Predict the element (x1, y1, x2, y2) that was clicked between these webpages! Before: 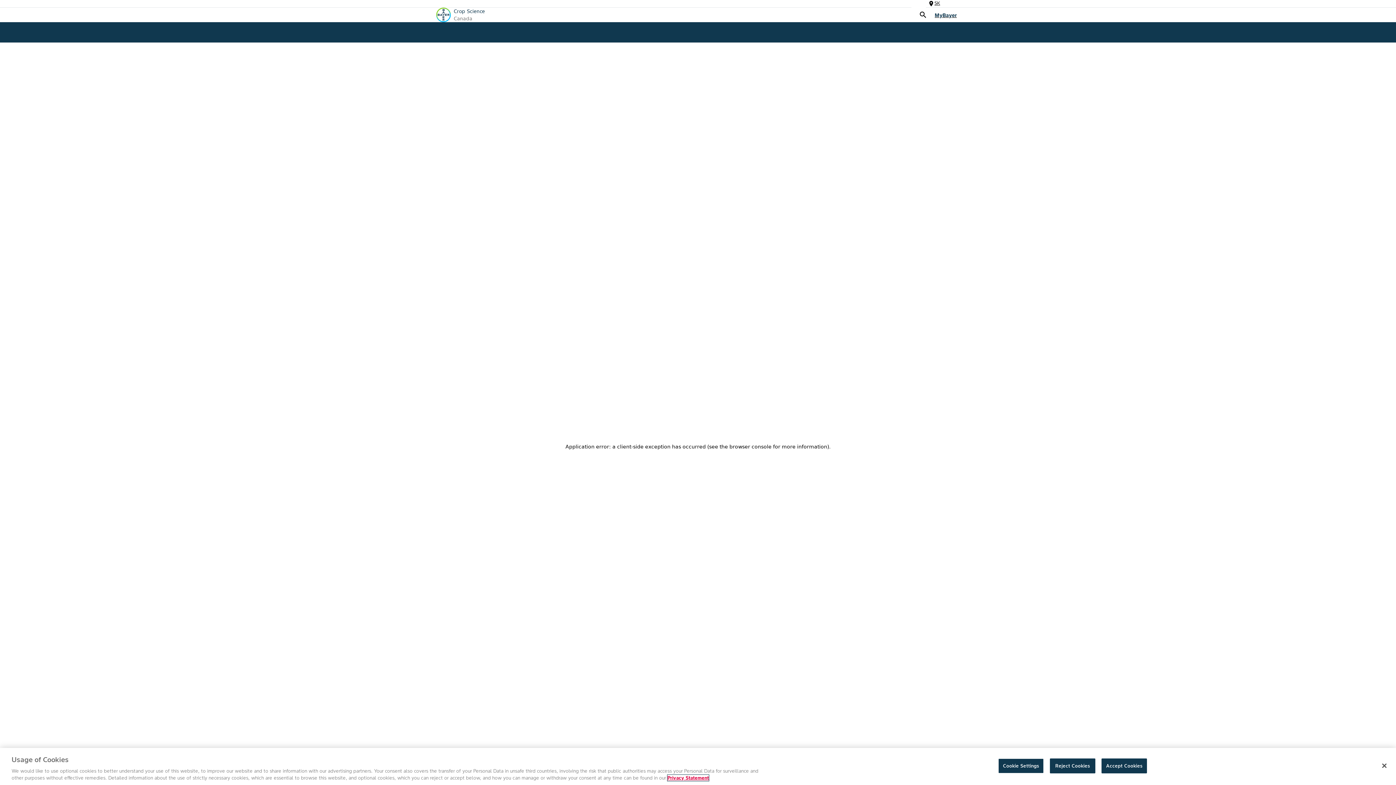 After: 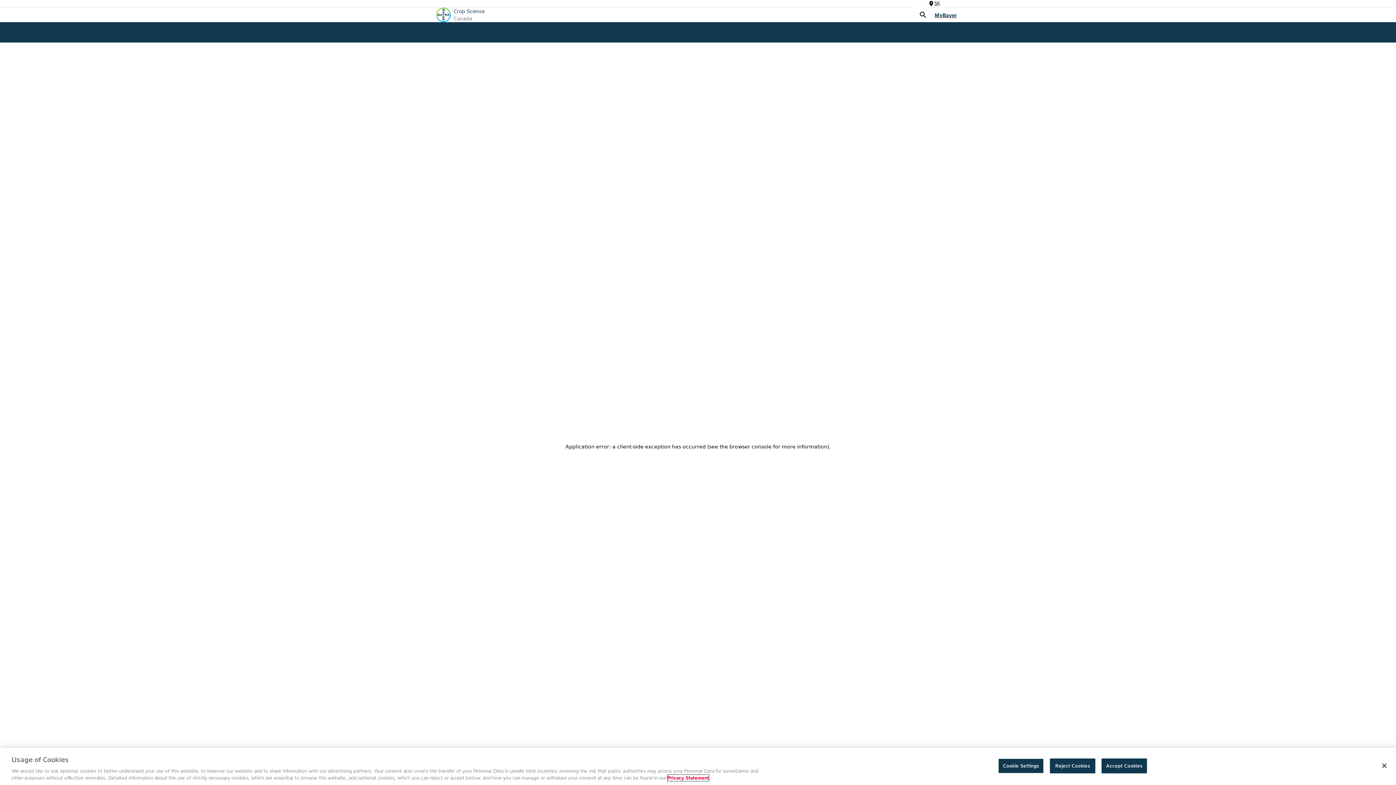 Action: label: More information about your privacy, opens in a new tab bbox: (667, 775, 709, 781)